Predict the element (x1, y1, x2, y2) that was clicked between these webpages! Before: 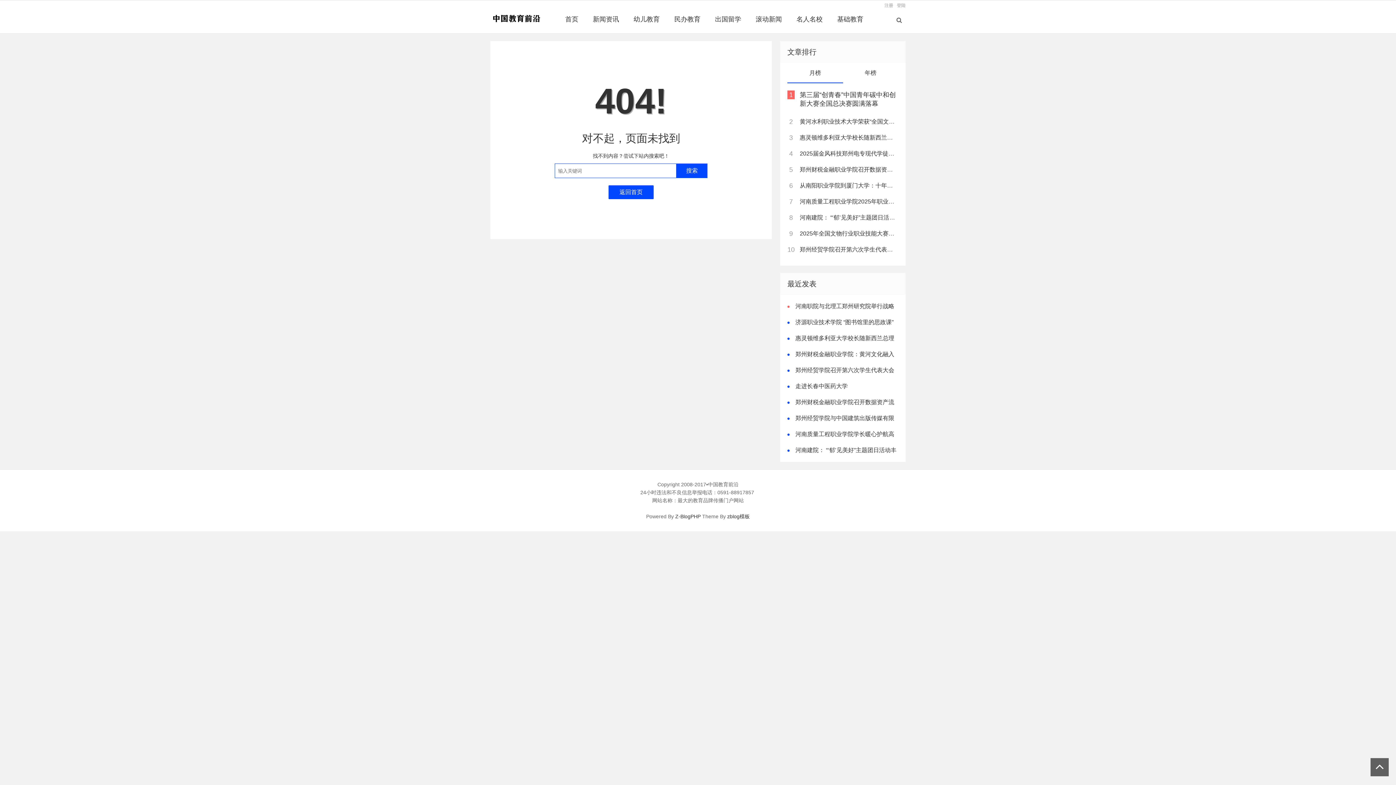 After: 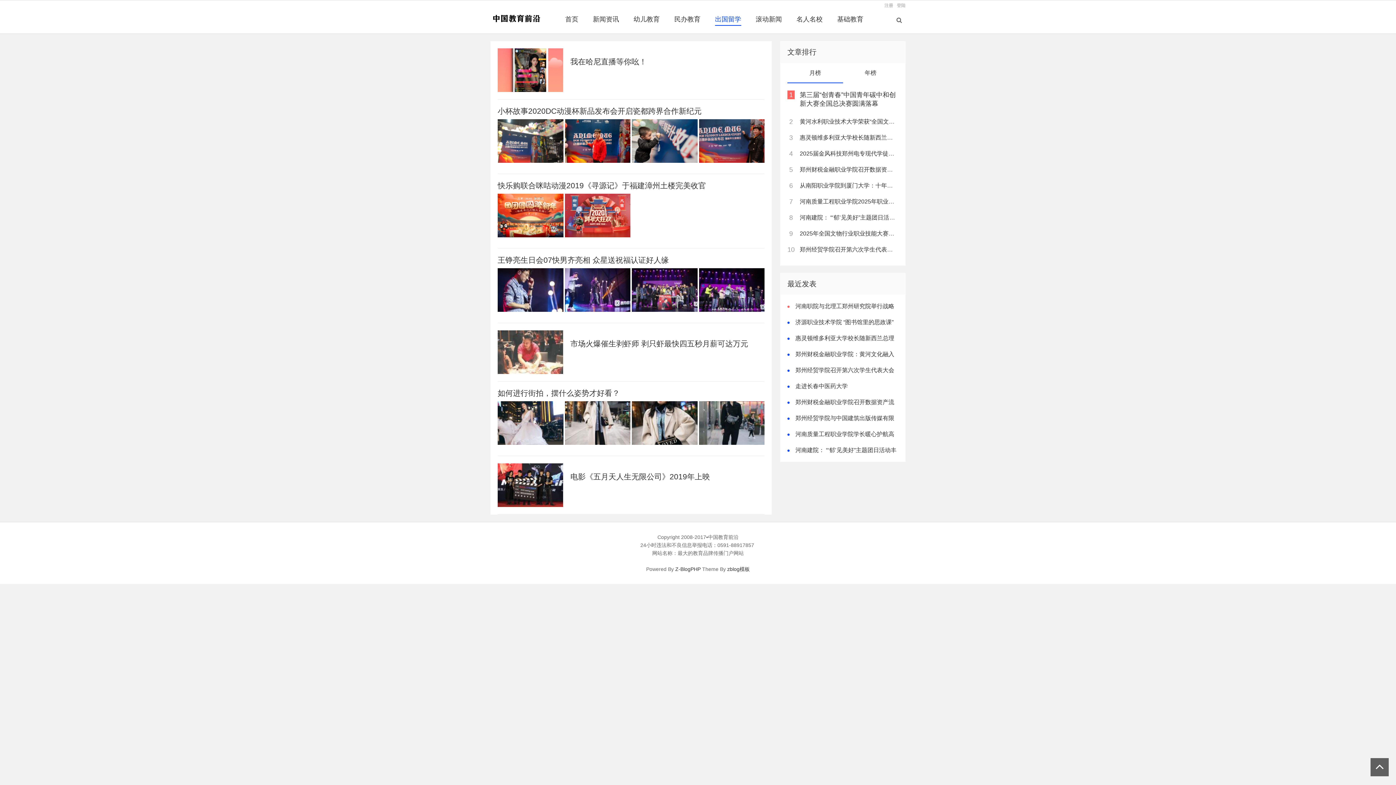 Action: bbox: (715, 15, 741, 22) label: 出国留学